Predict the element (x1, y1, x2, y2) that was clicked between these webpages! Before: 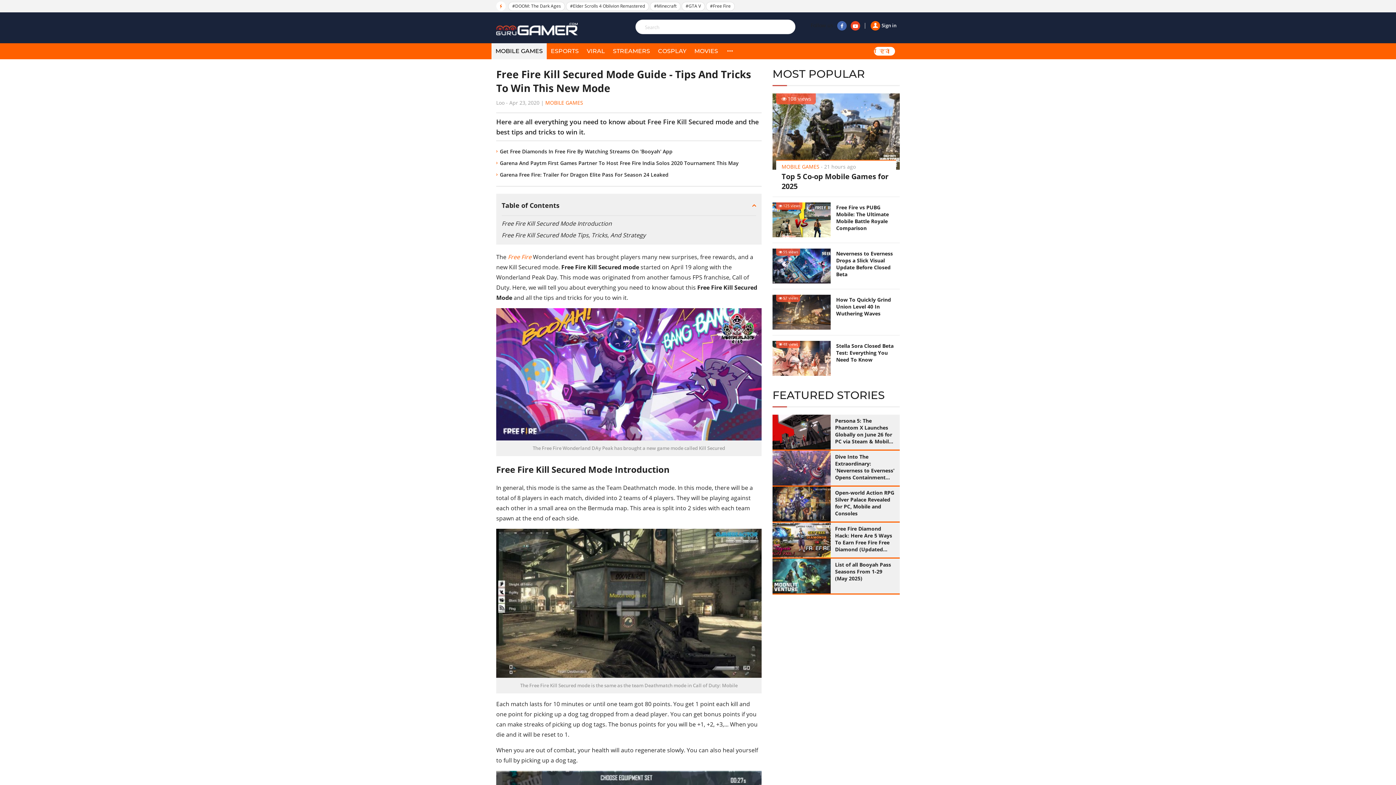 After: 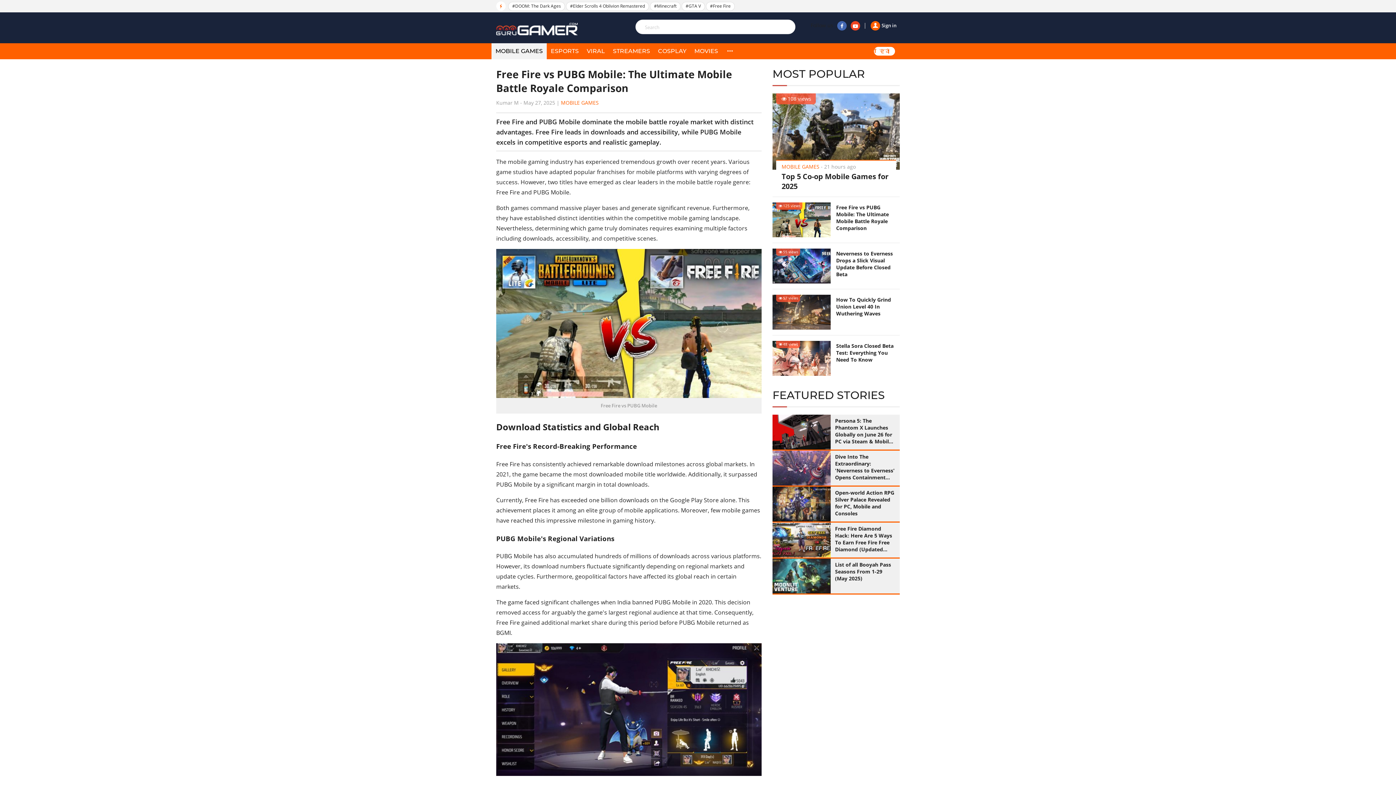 Action: bbox: (772, 202, 830, 237)